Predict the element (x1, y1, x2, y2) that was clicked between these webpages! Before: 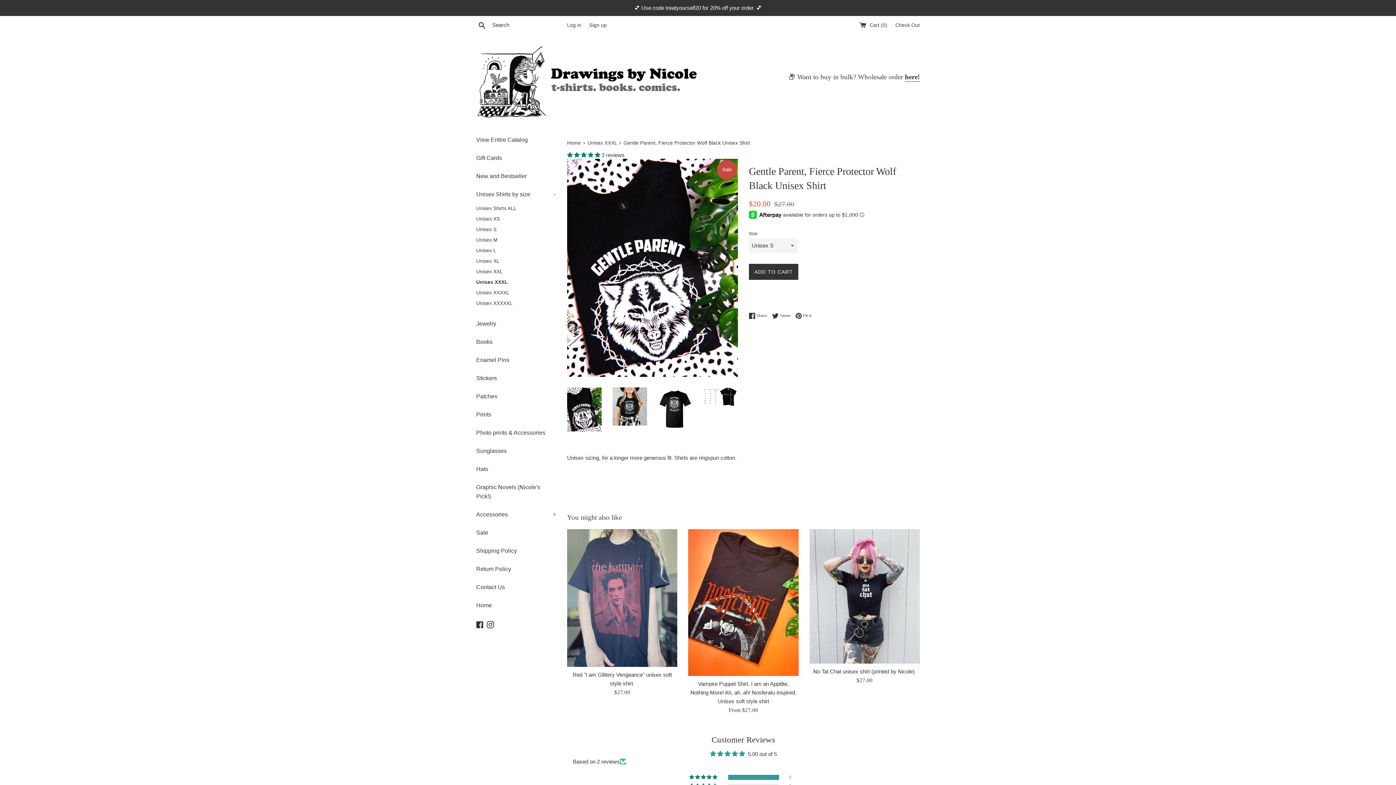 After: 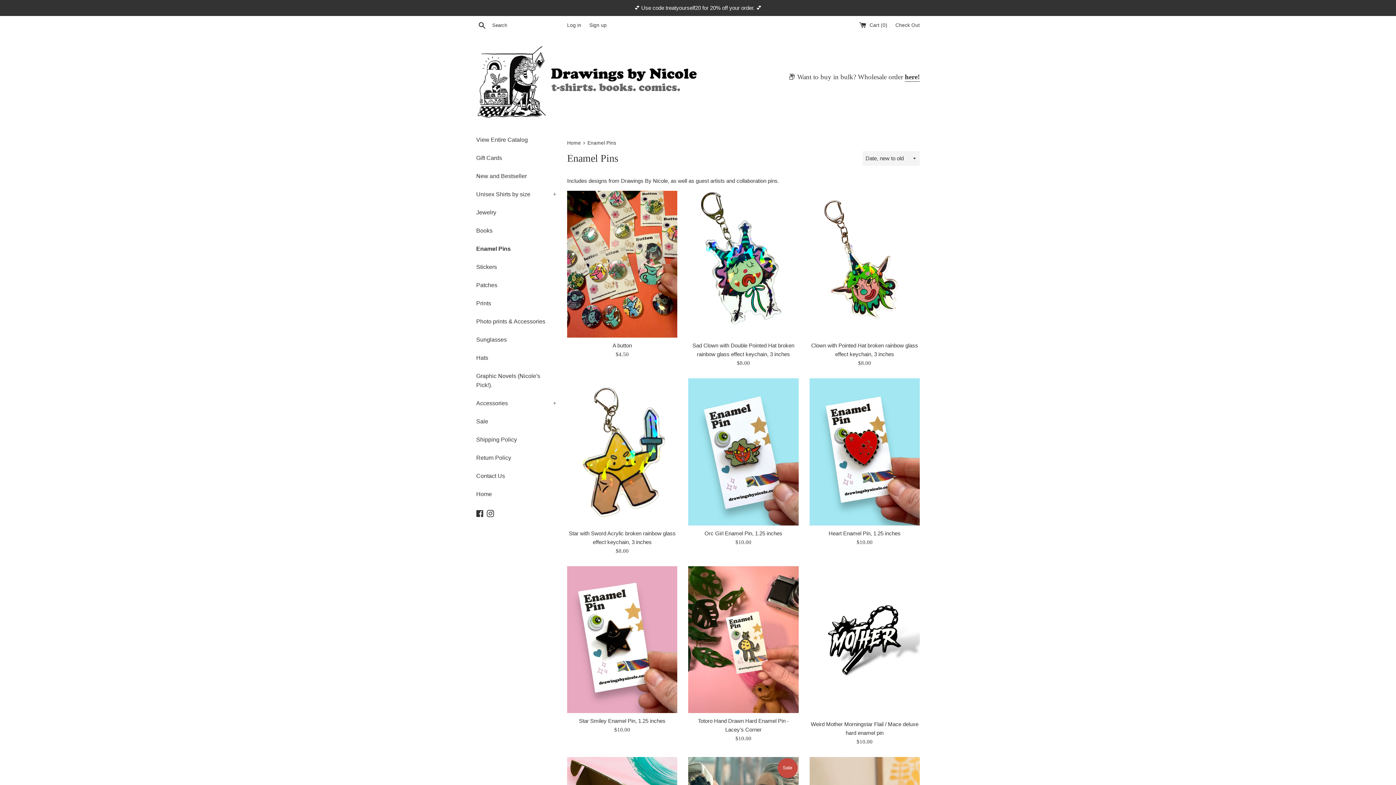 Action: label: Enamel Pins bbox: (476, 351, 556, 369)